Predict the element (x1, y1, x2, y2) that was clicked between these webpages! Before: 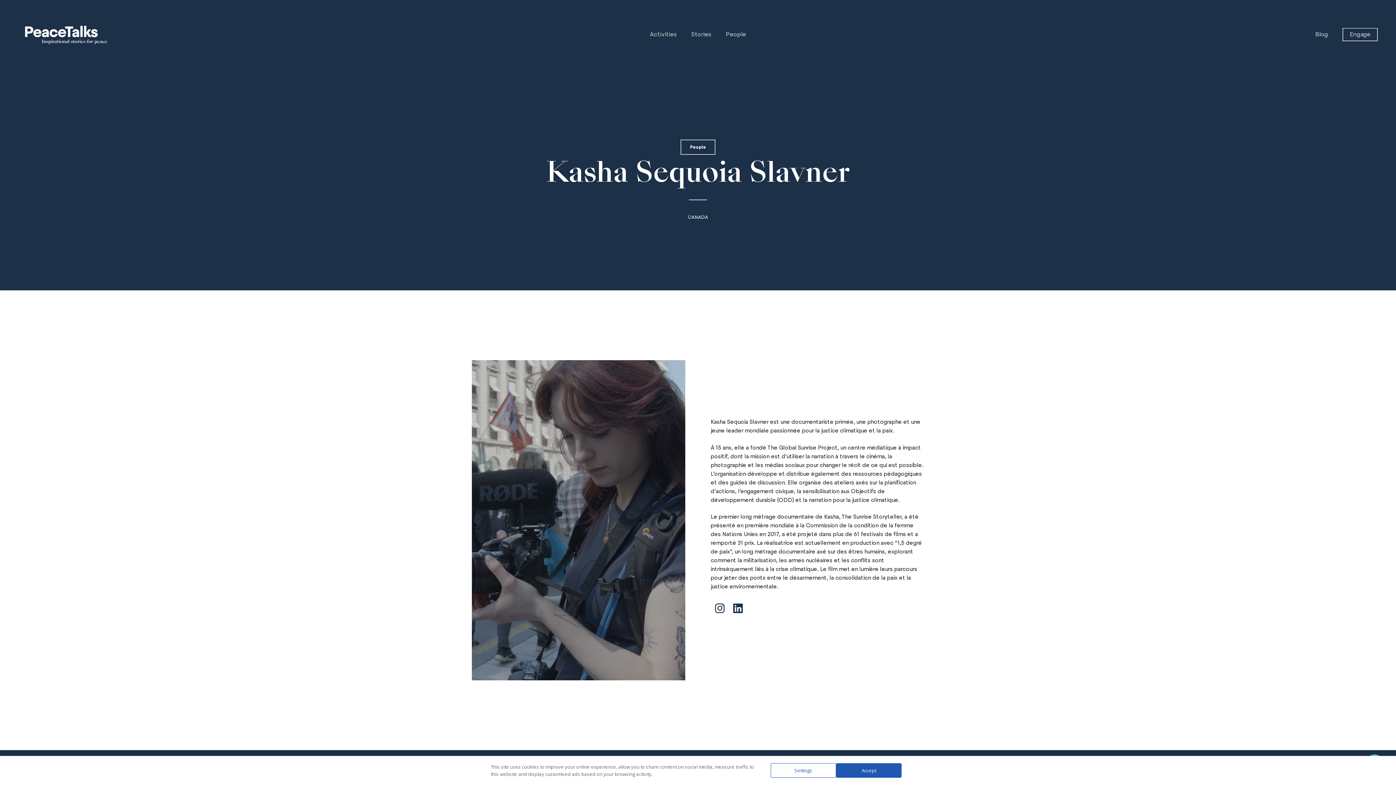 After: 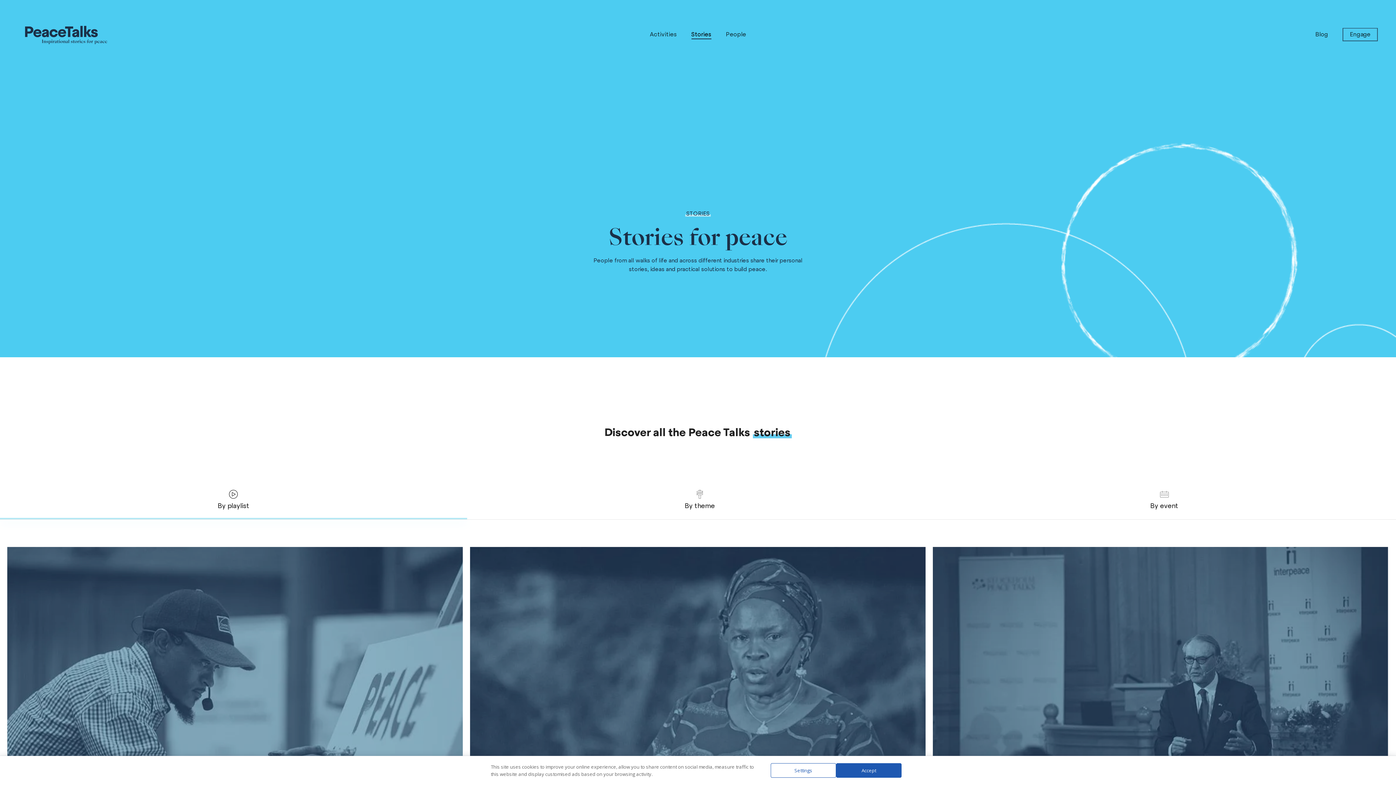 Action: label: Stories bbox: (691, 31, 711, 37)